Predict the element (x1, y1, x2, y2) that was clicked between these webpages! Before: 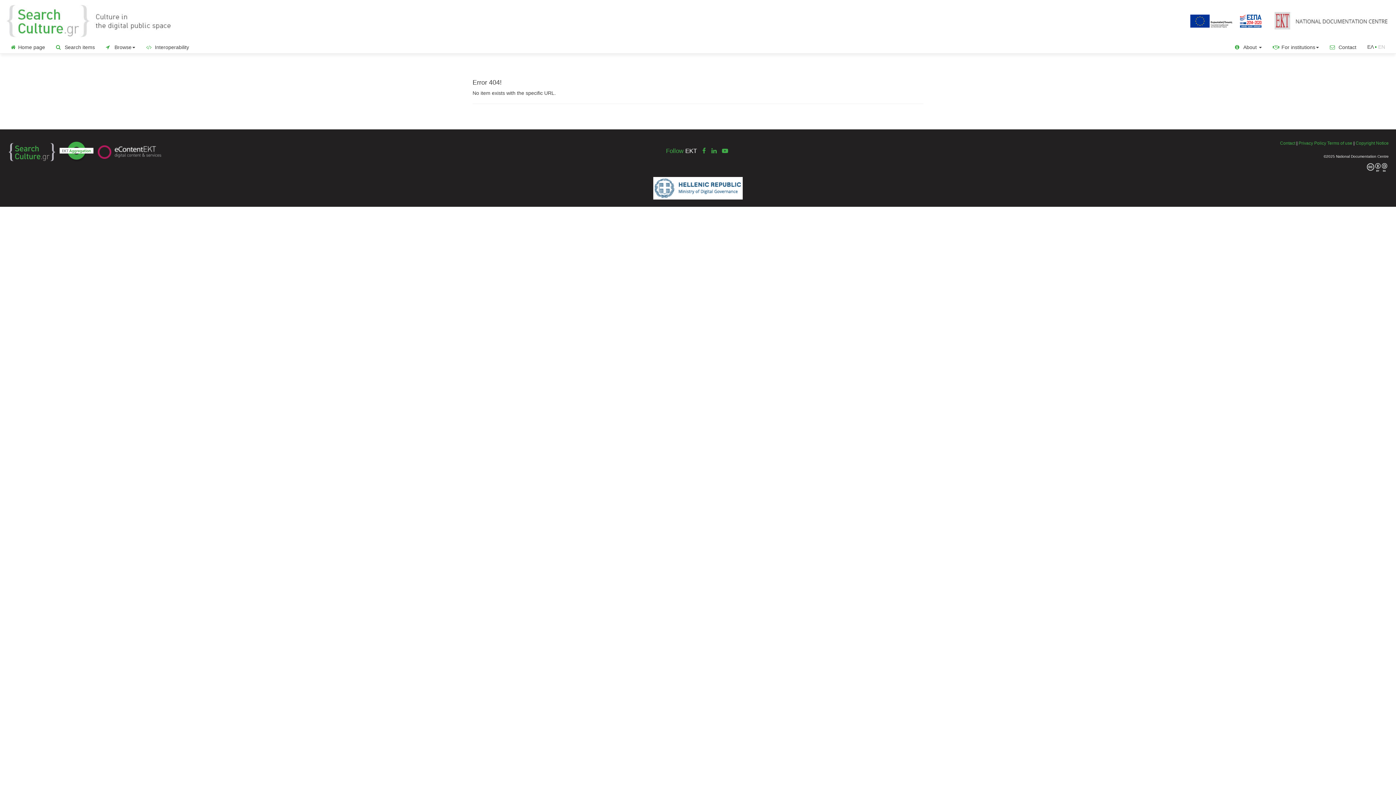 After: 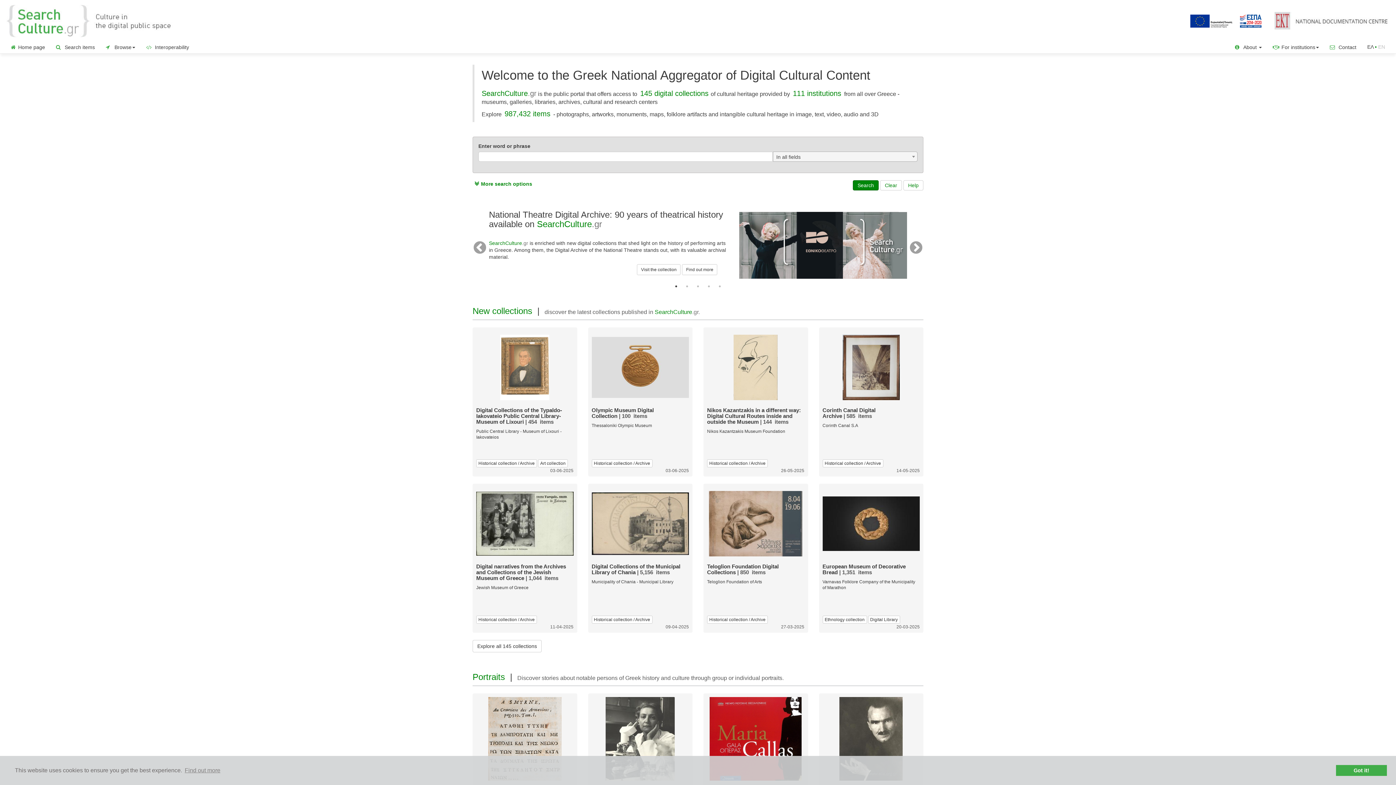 Action: bbox: (6, 17, 182, 23)